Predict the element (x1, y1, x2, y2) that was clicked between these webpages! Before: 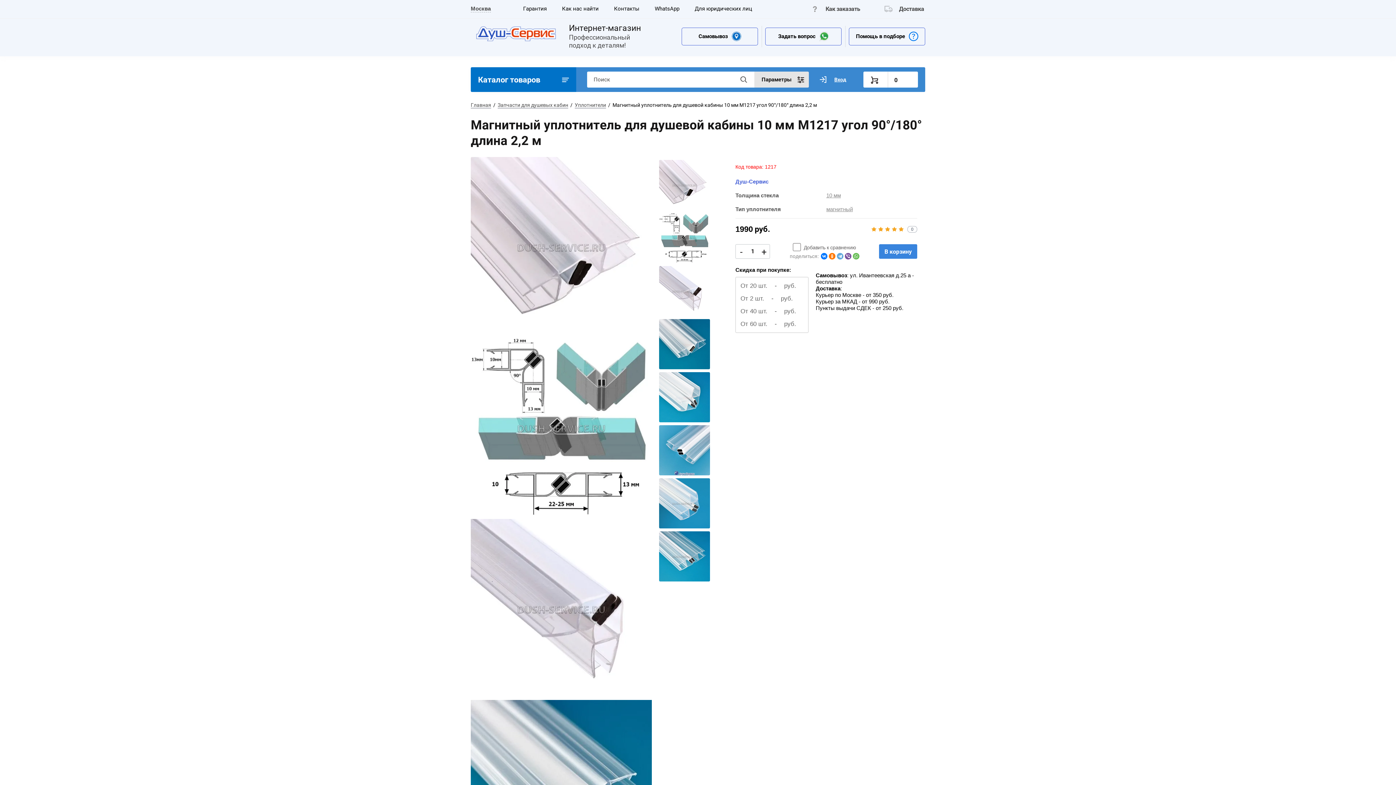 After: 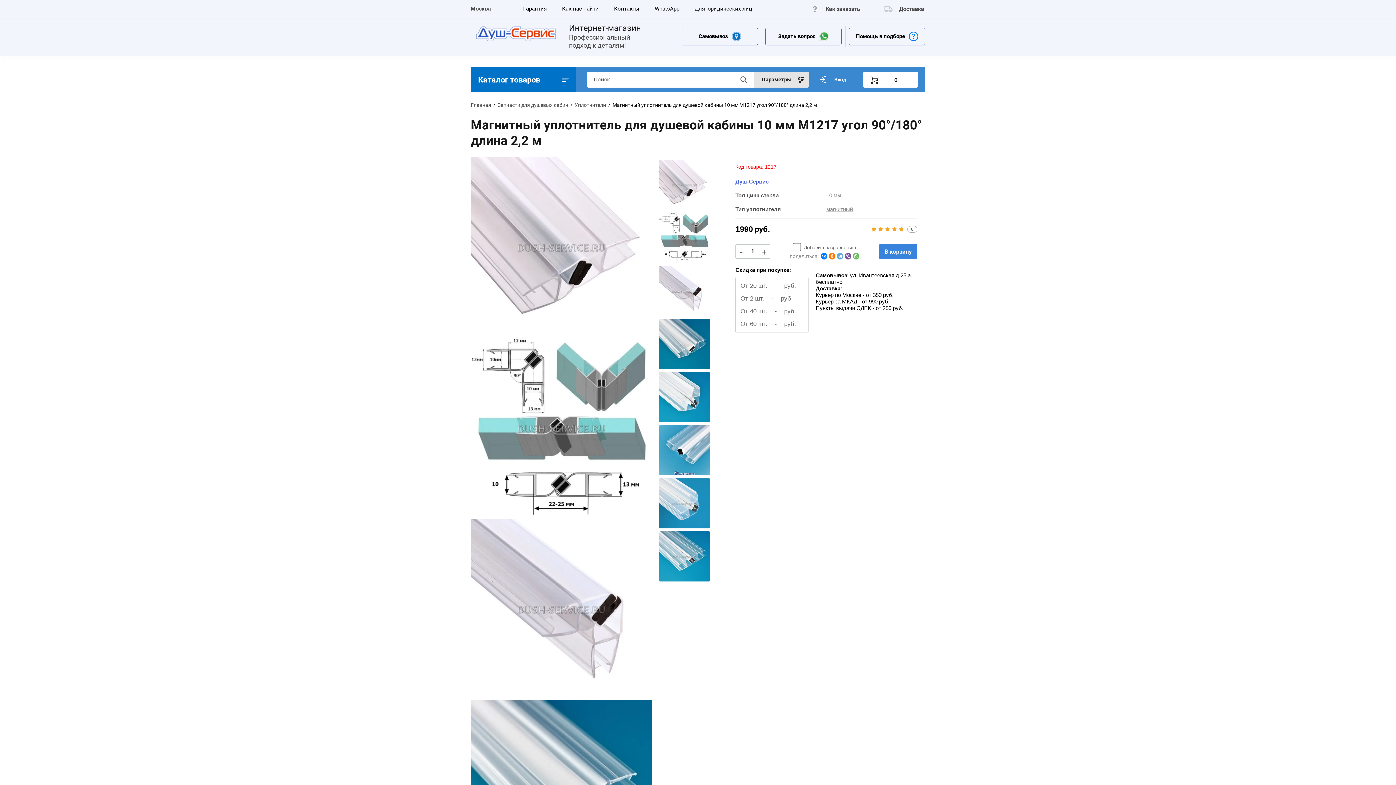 Action: bbox: (738, 244, 744, 258) label: -